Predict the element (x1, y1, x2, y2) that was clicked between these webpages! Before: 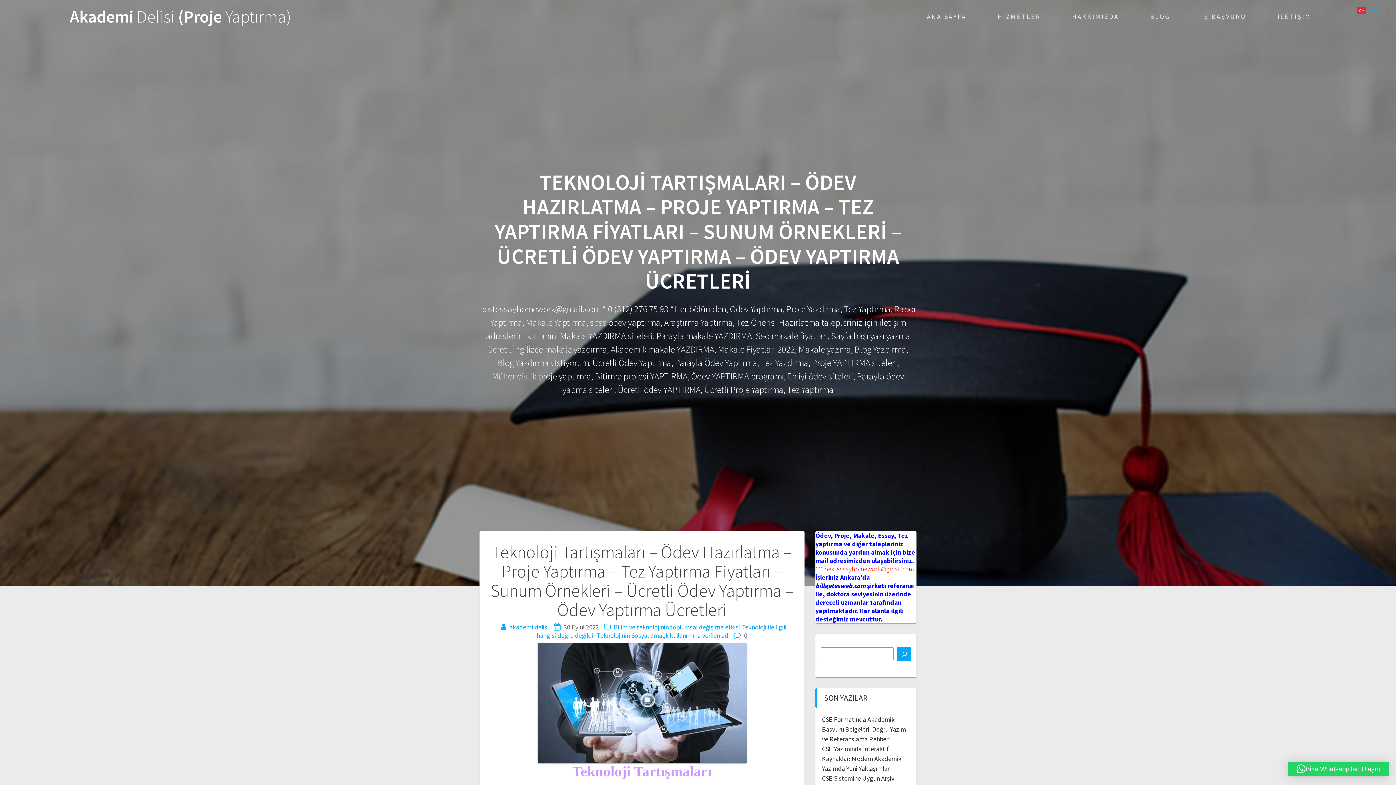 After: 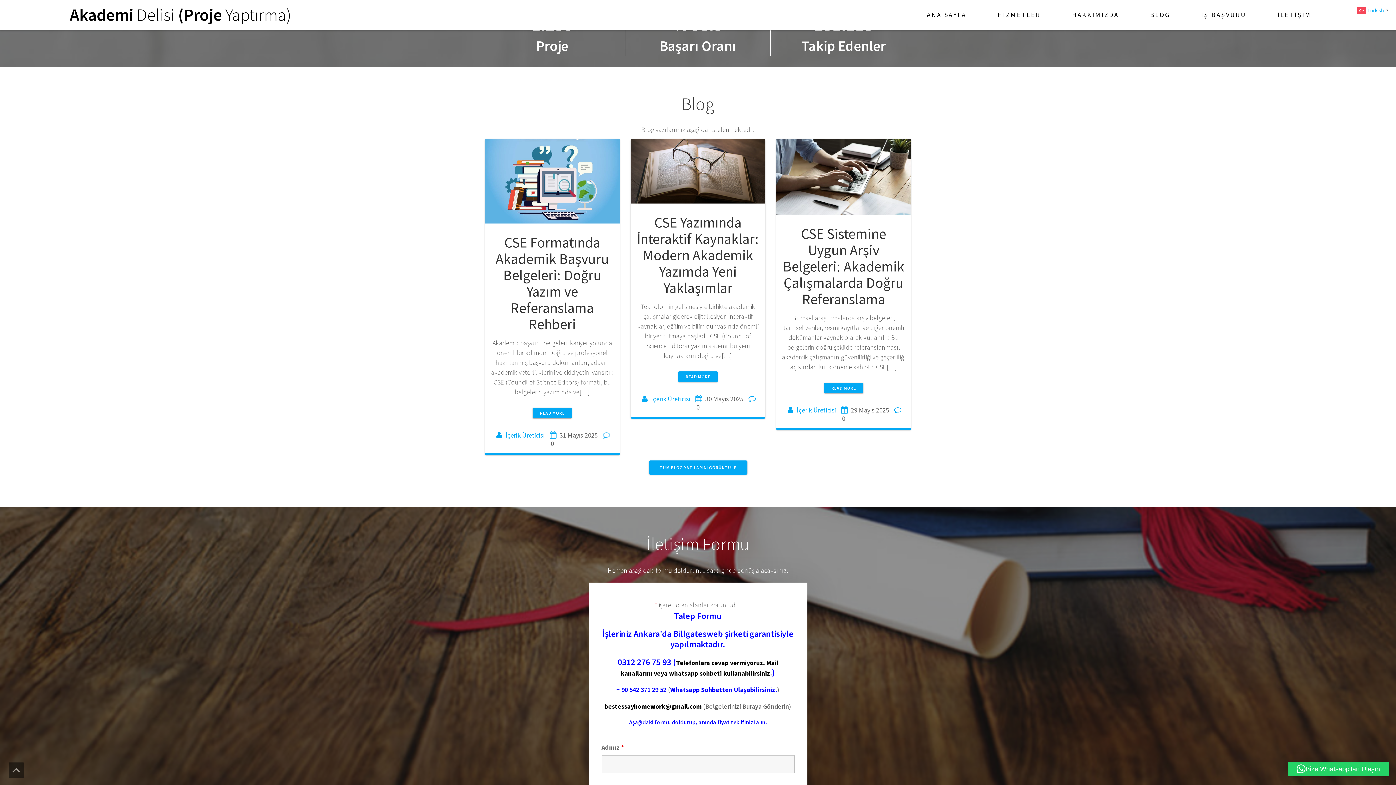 Action: label: BLOG bbox: (1150, 0, 1170, 33)